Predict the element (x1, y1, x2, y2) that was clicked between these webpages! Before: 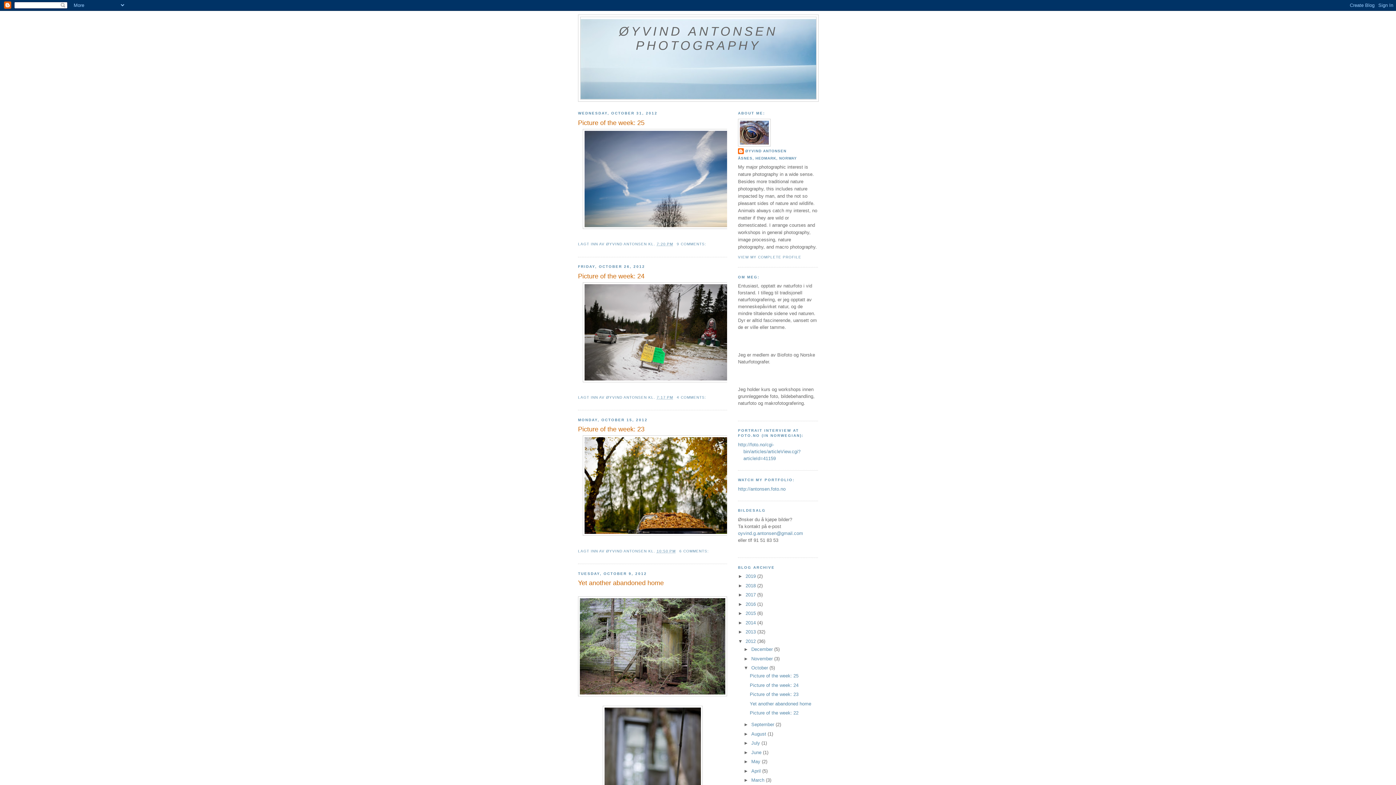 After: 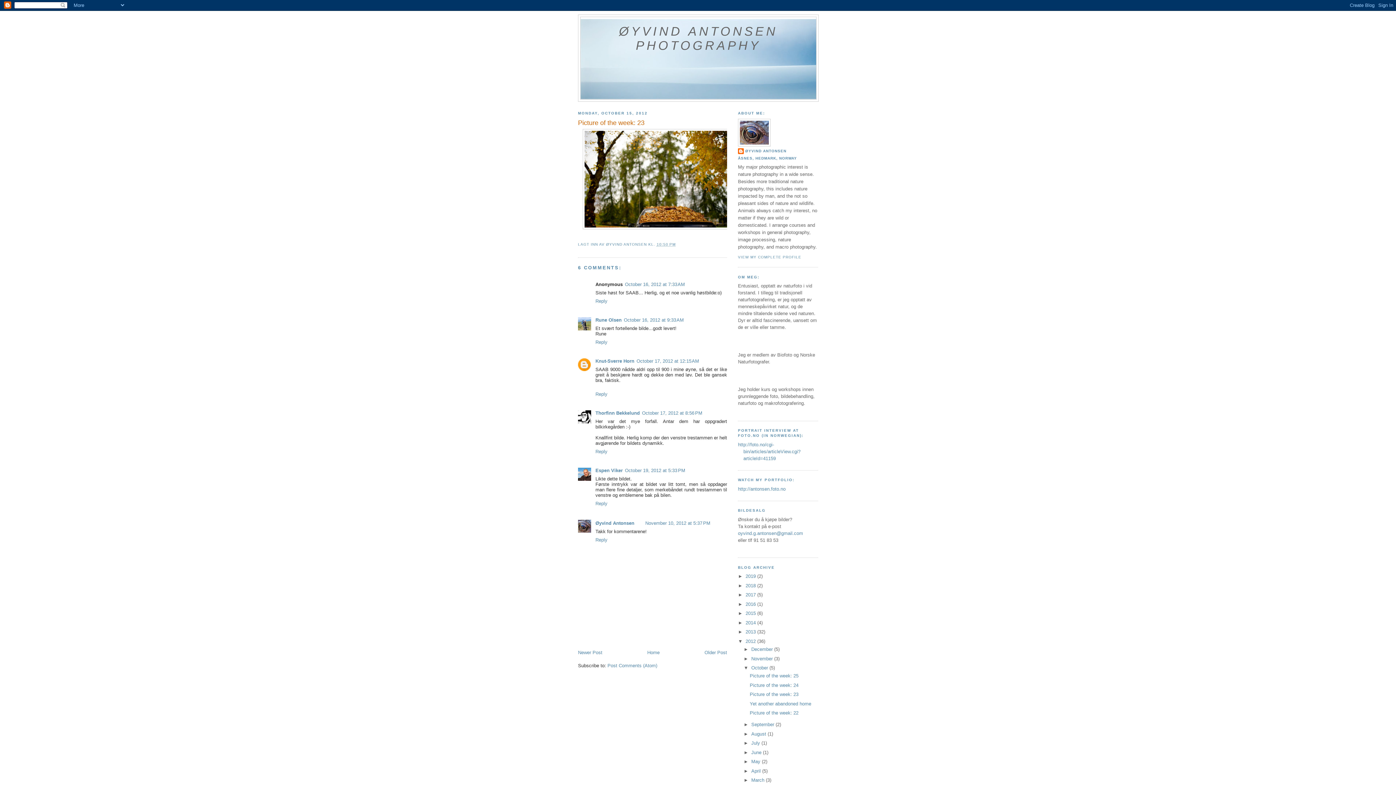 Action: label: 10:50 PM bbox: (656, 549, 675, 553)